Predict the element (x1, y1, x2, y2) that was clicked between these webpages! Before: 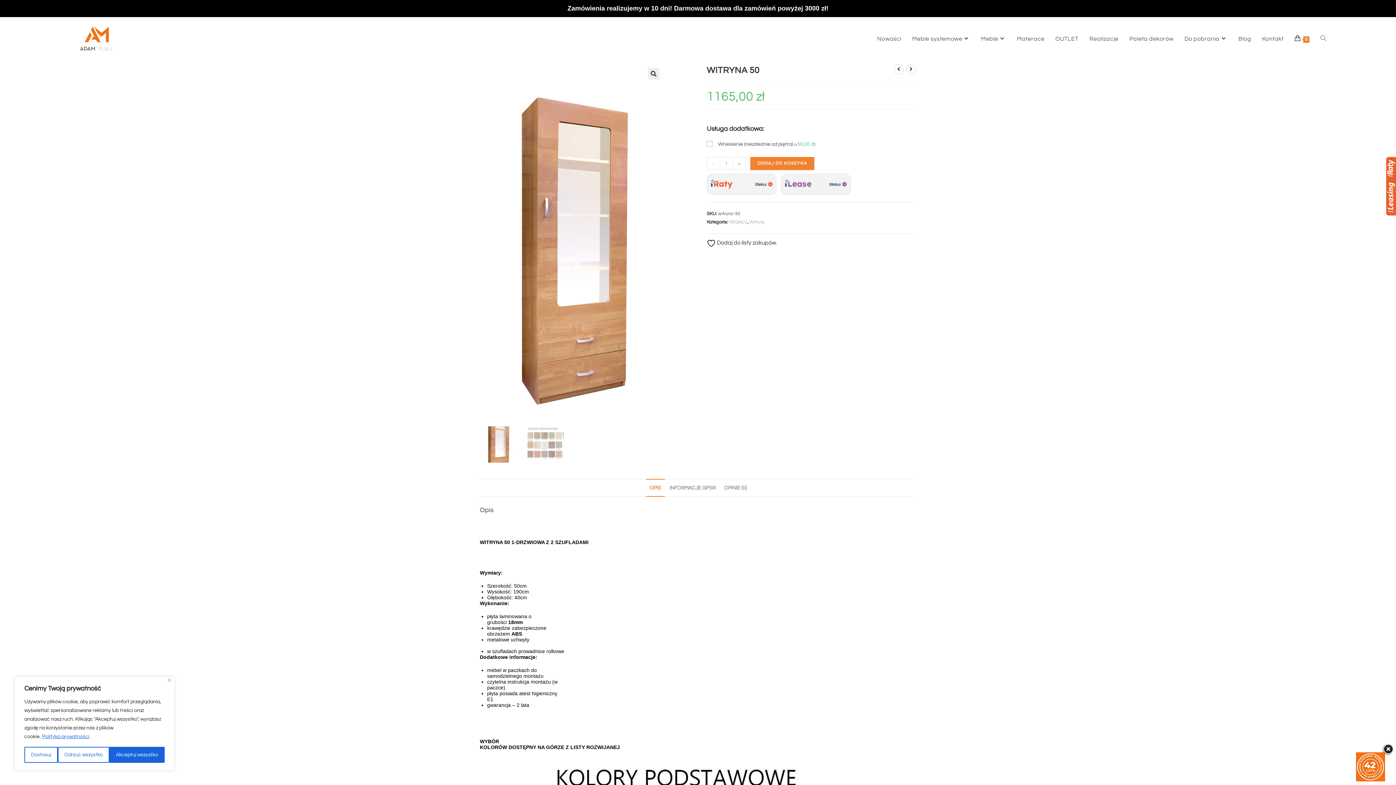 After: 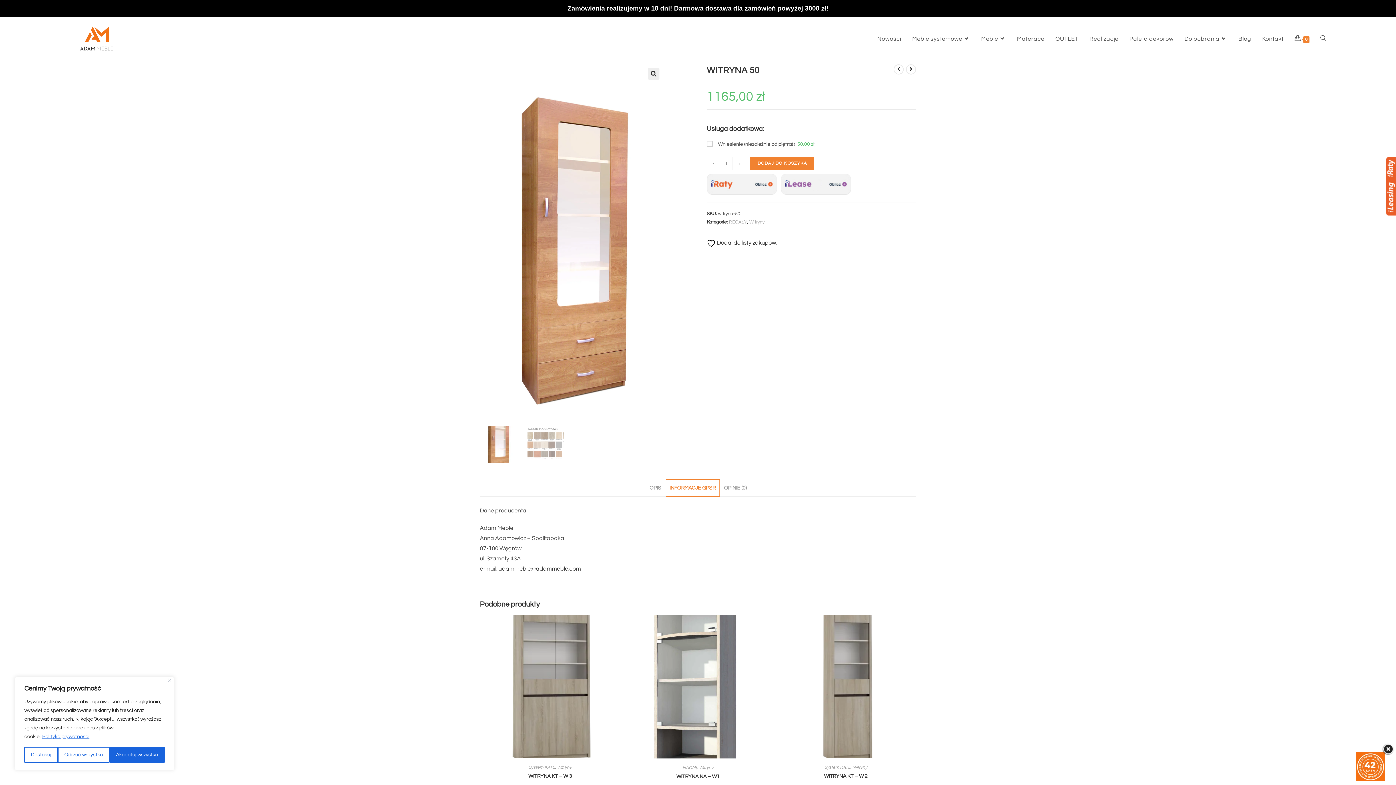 Action: label: INFORMACJE GPSR bbox: (666, 479, 719, 496)